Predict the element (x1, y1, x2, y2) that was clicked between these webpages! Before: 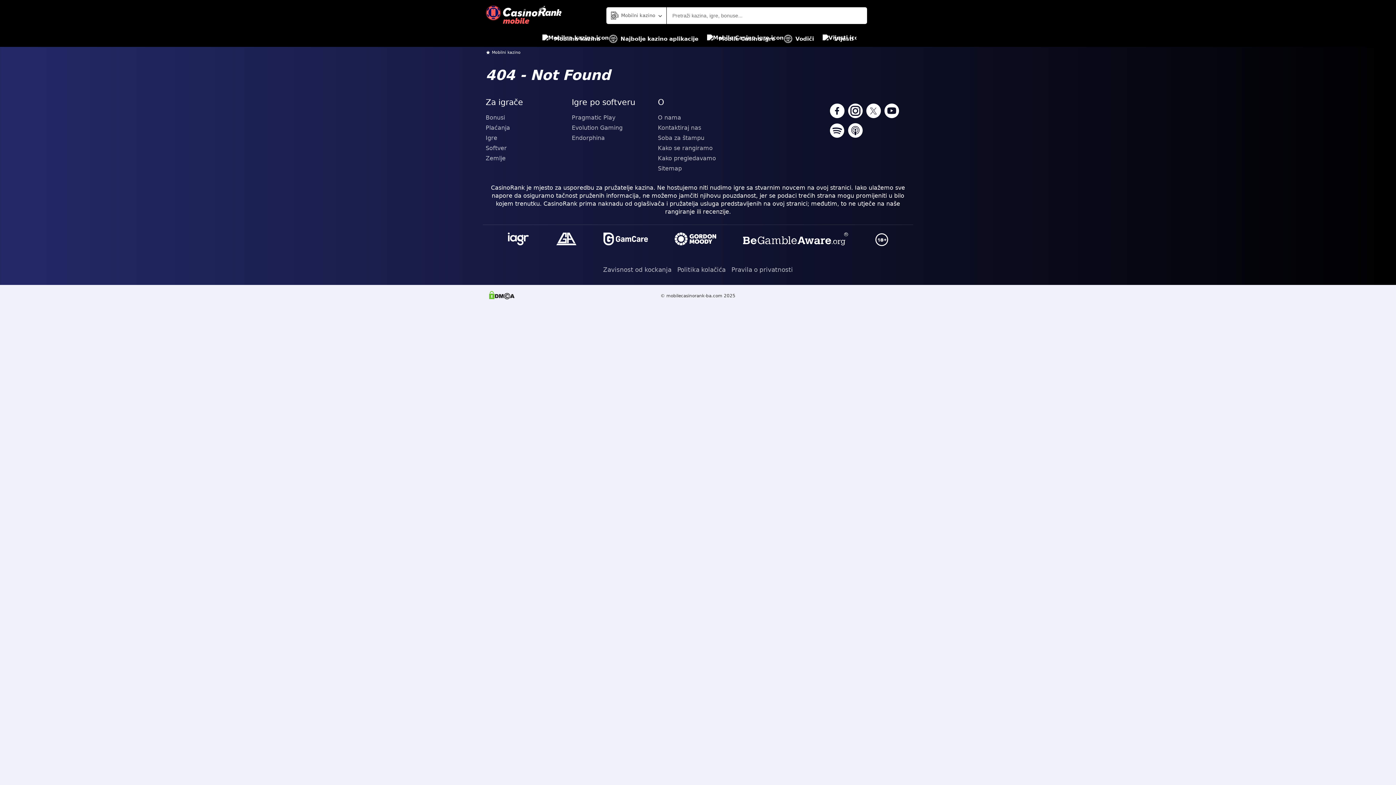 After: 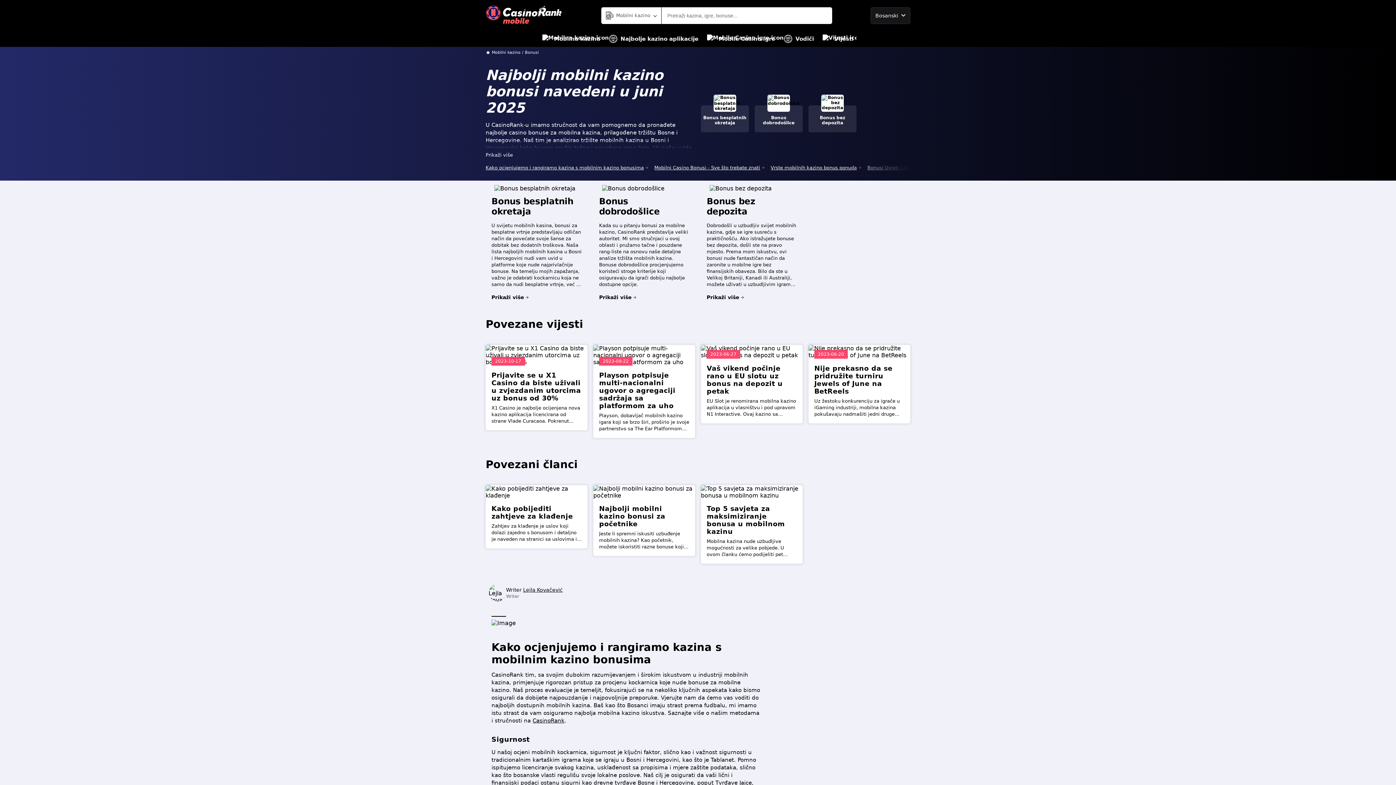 Action: label: Bonusi bbox: (485, 112, 566, 122)